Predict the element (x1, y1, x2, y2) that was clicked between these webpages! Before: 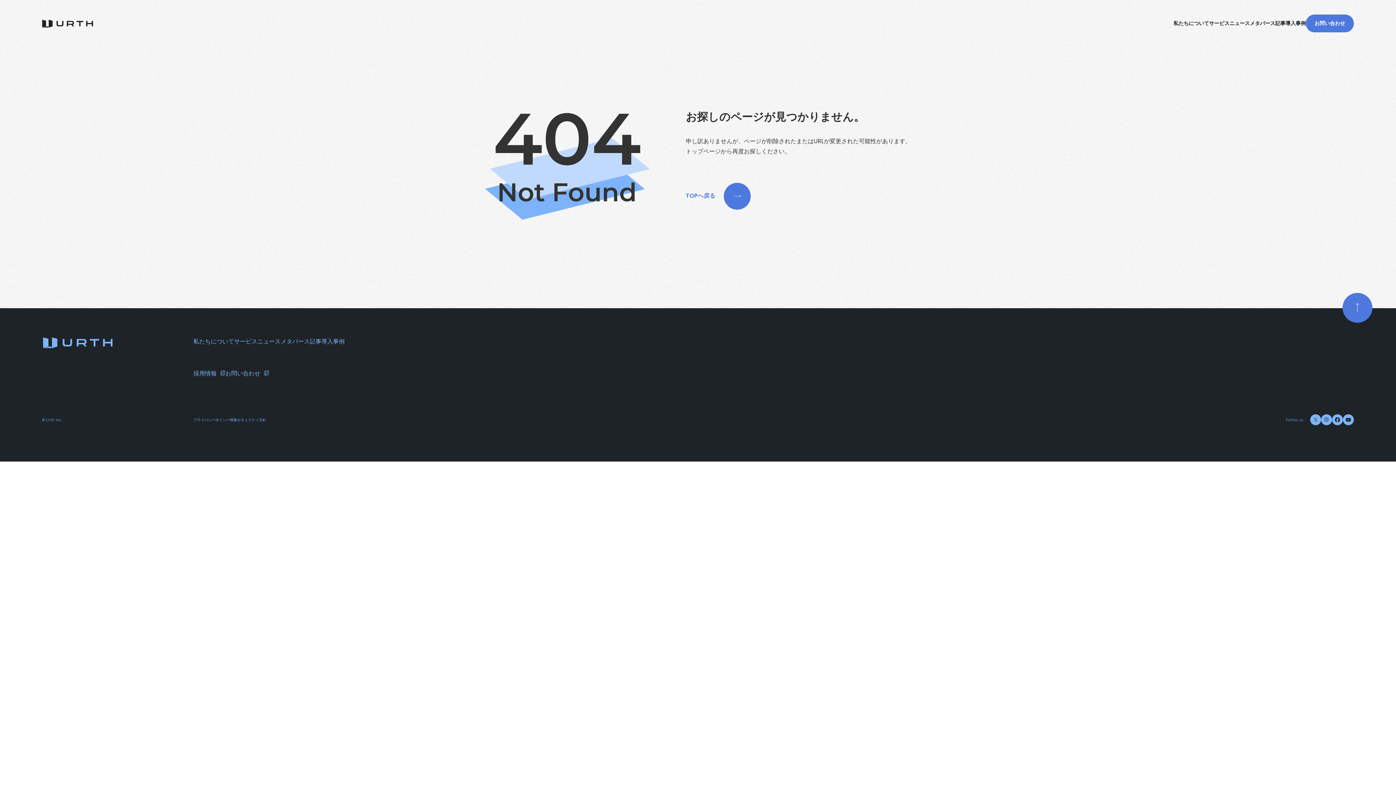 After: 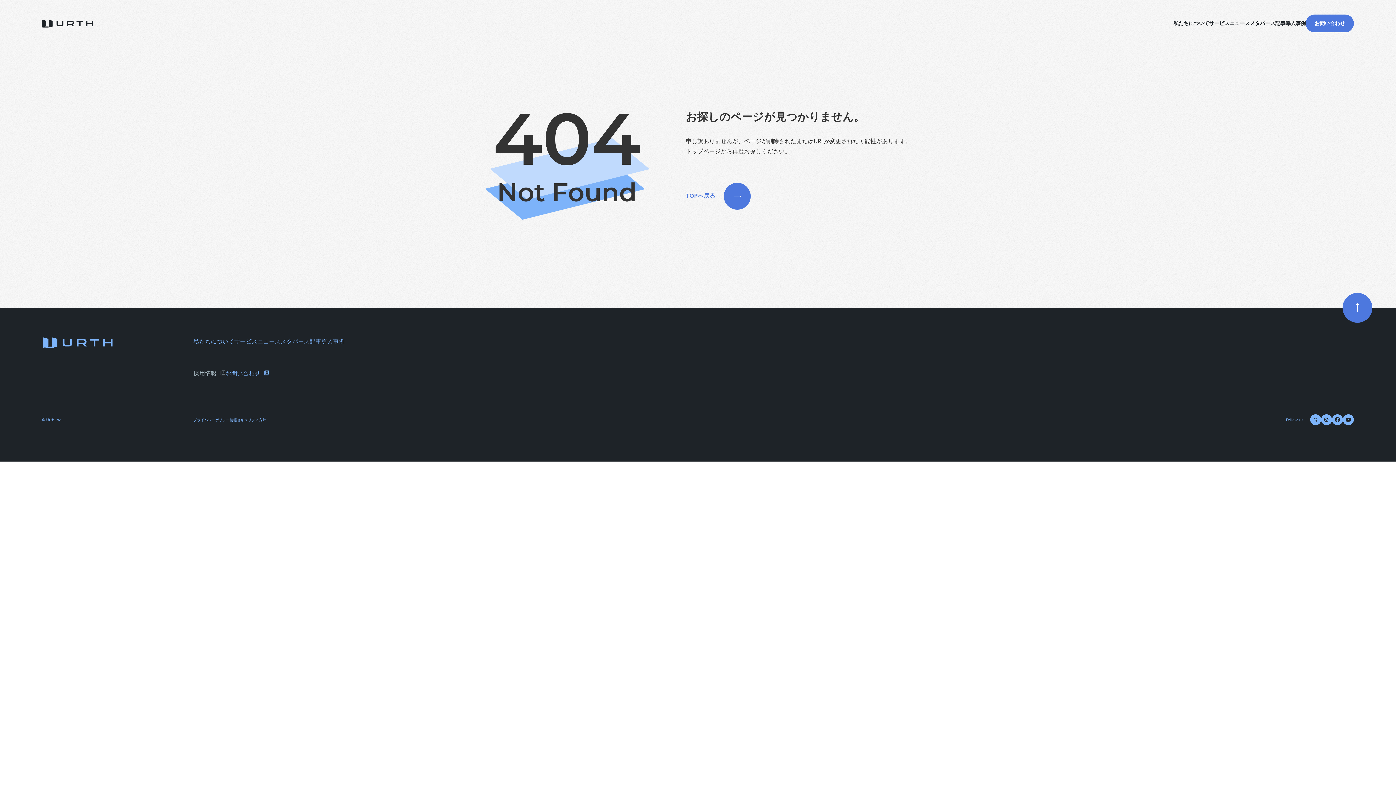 Action: label: 採用情報 bbox: (193, 369, 225, 378)